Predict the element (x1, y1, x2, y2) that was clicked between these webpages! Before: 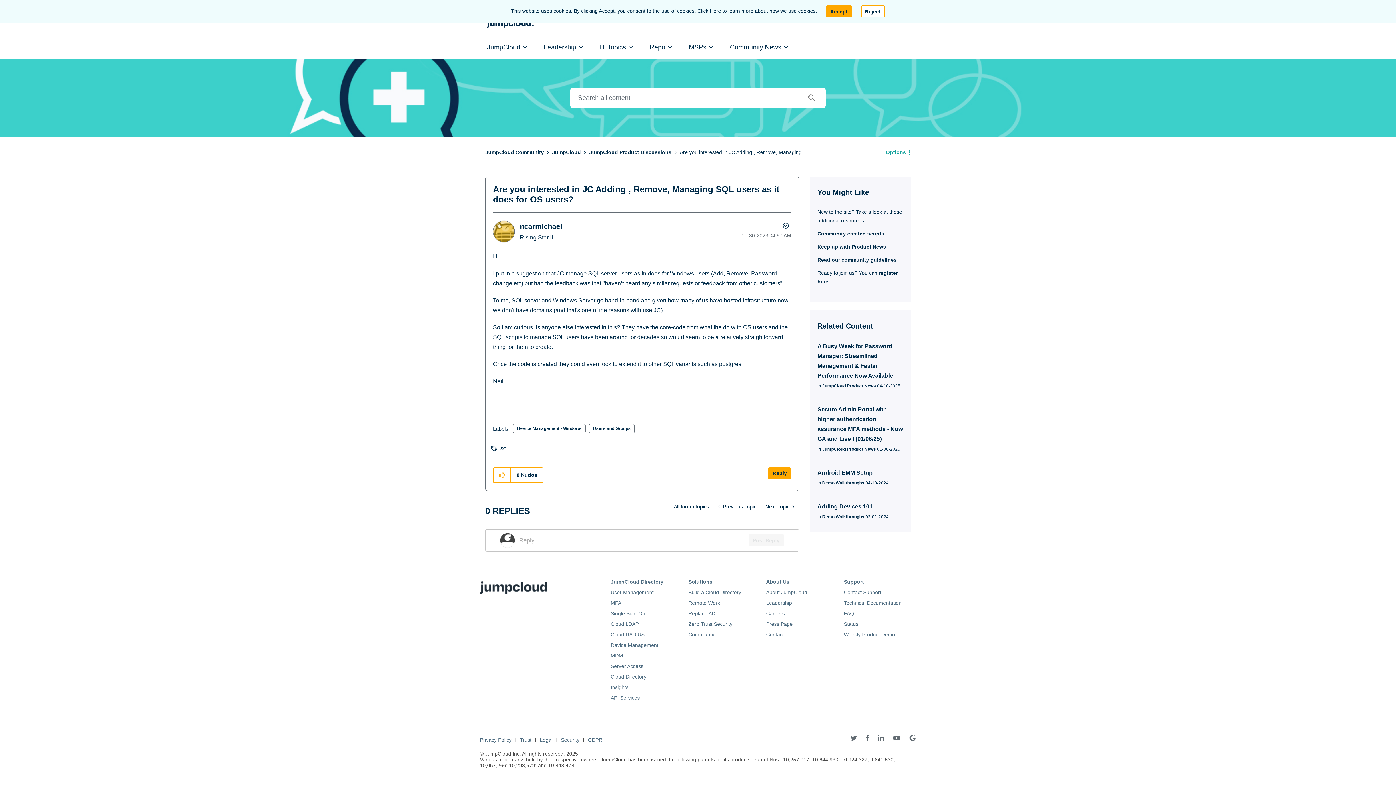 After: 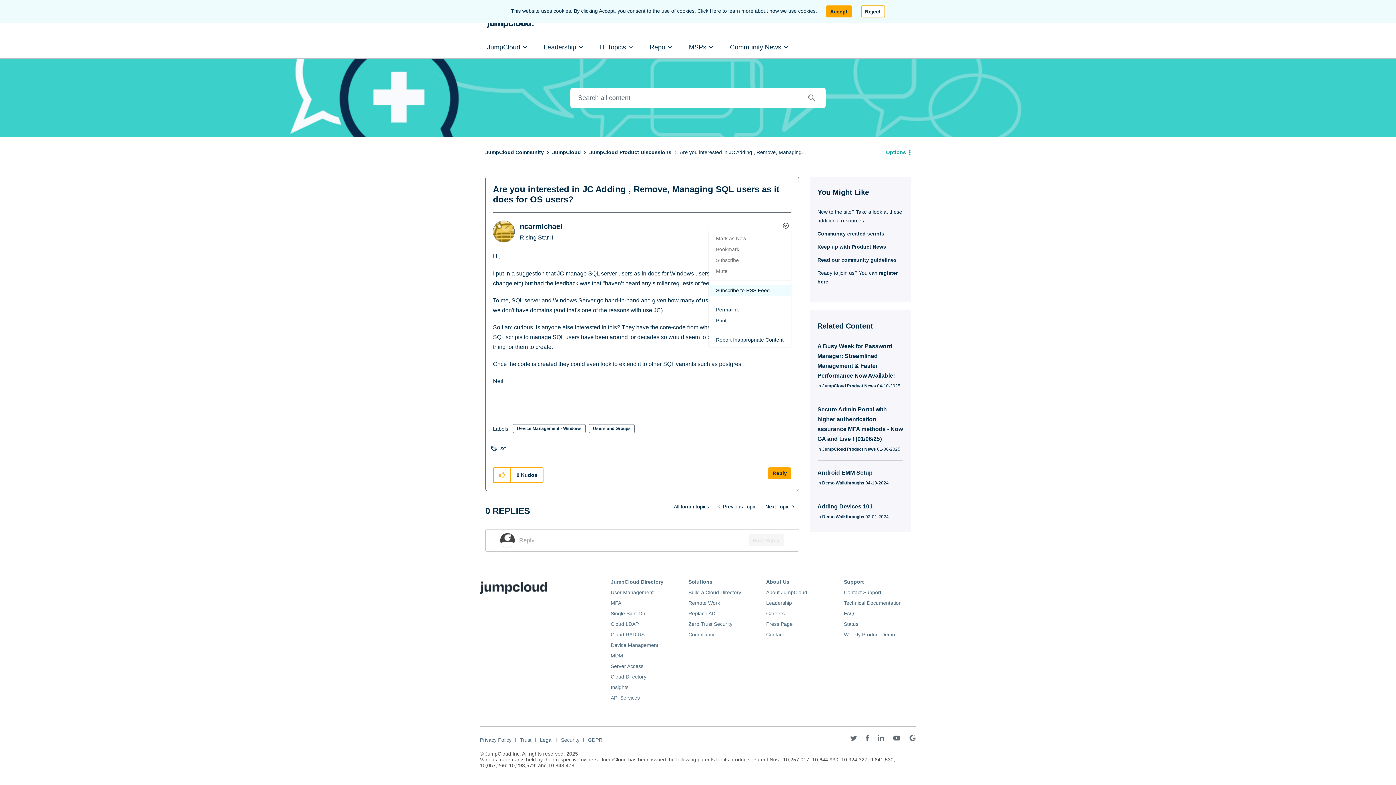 Action: bbox: (779, 220, 791, 231) label: Show Are you interested in JC Adding , Remove, Managing SQL users as it does for OS users? post option menu